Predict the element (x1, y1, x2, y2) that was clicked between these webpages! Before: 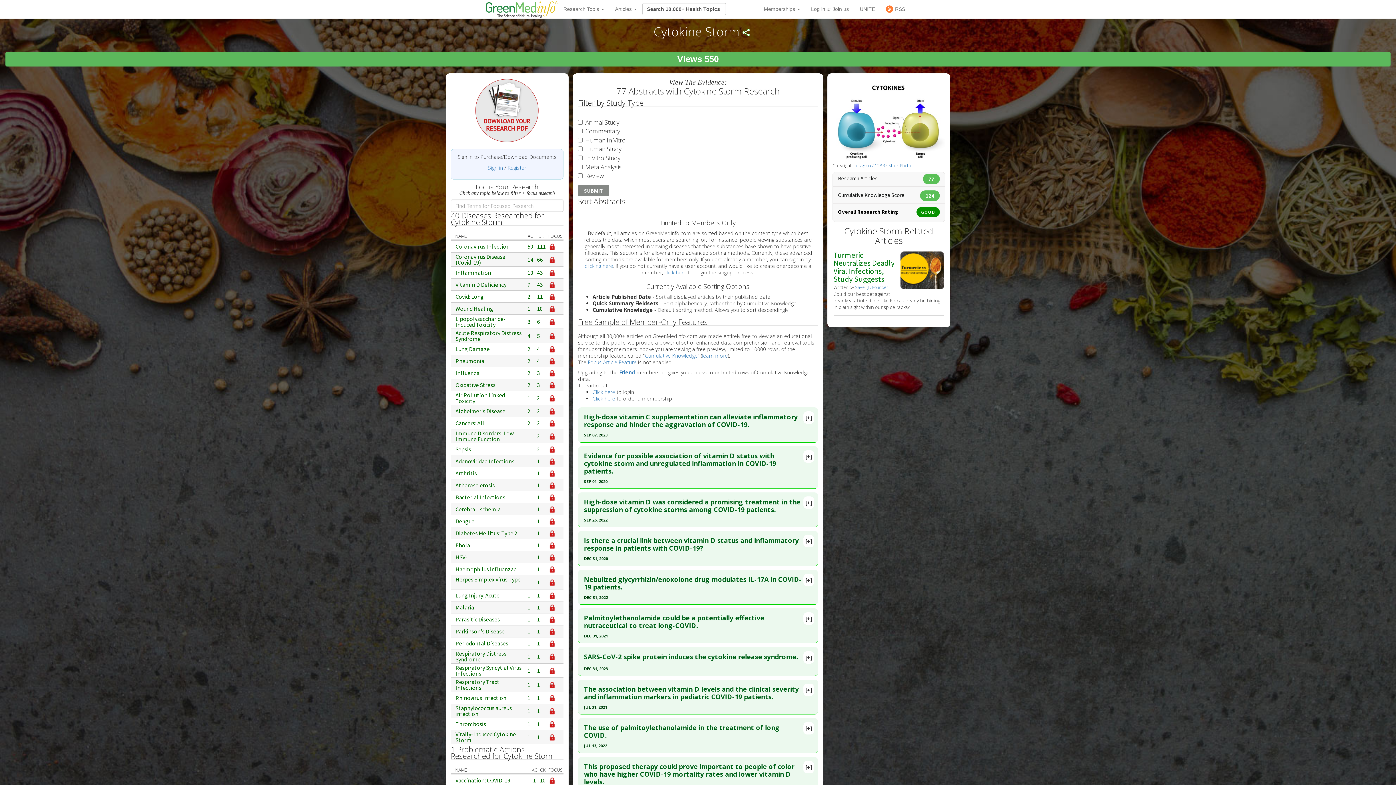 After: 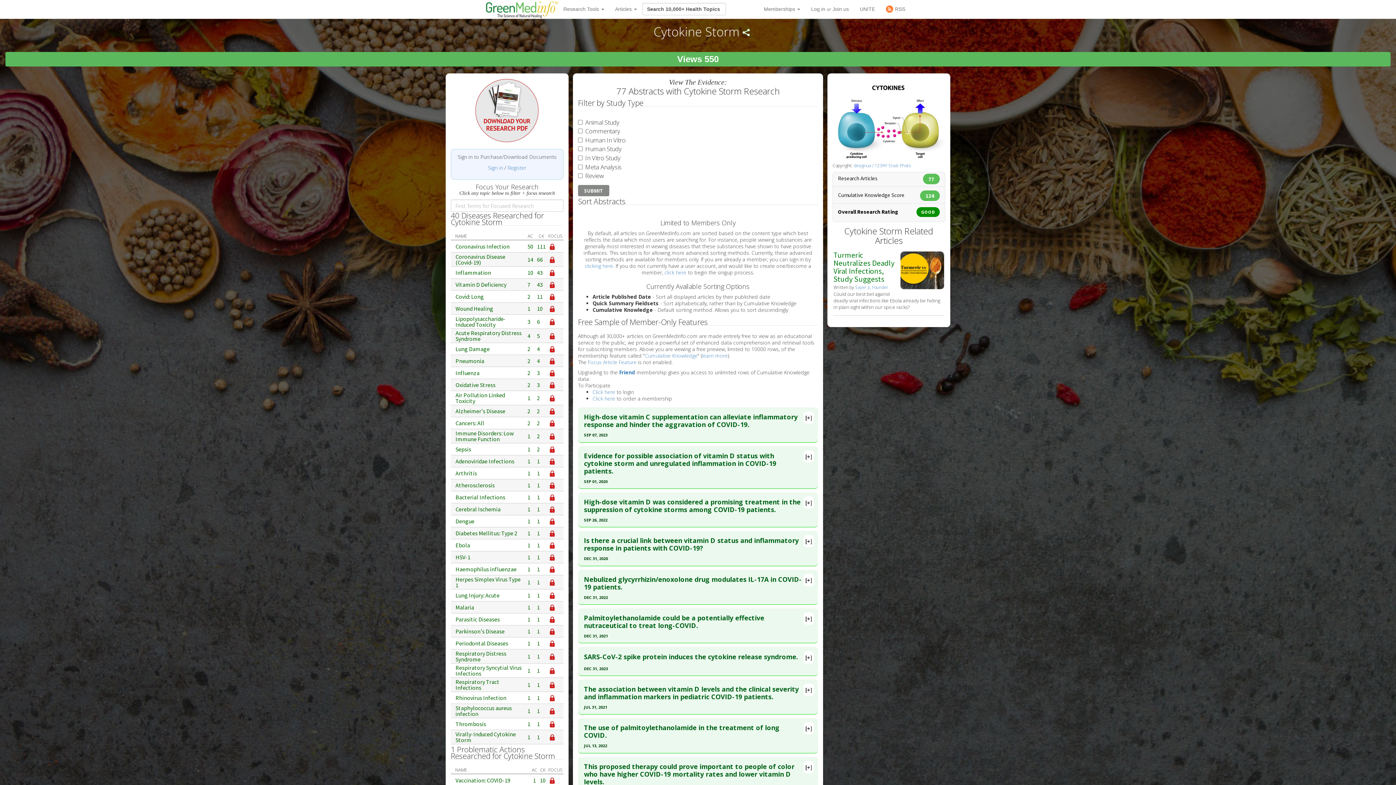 Action: label: 1 bbox: (537, 734, 545, 740)